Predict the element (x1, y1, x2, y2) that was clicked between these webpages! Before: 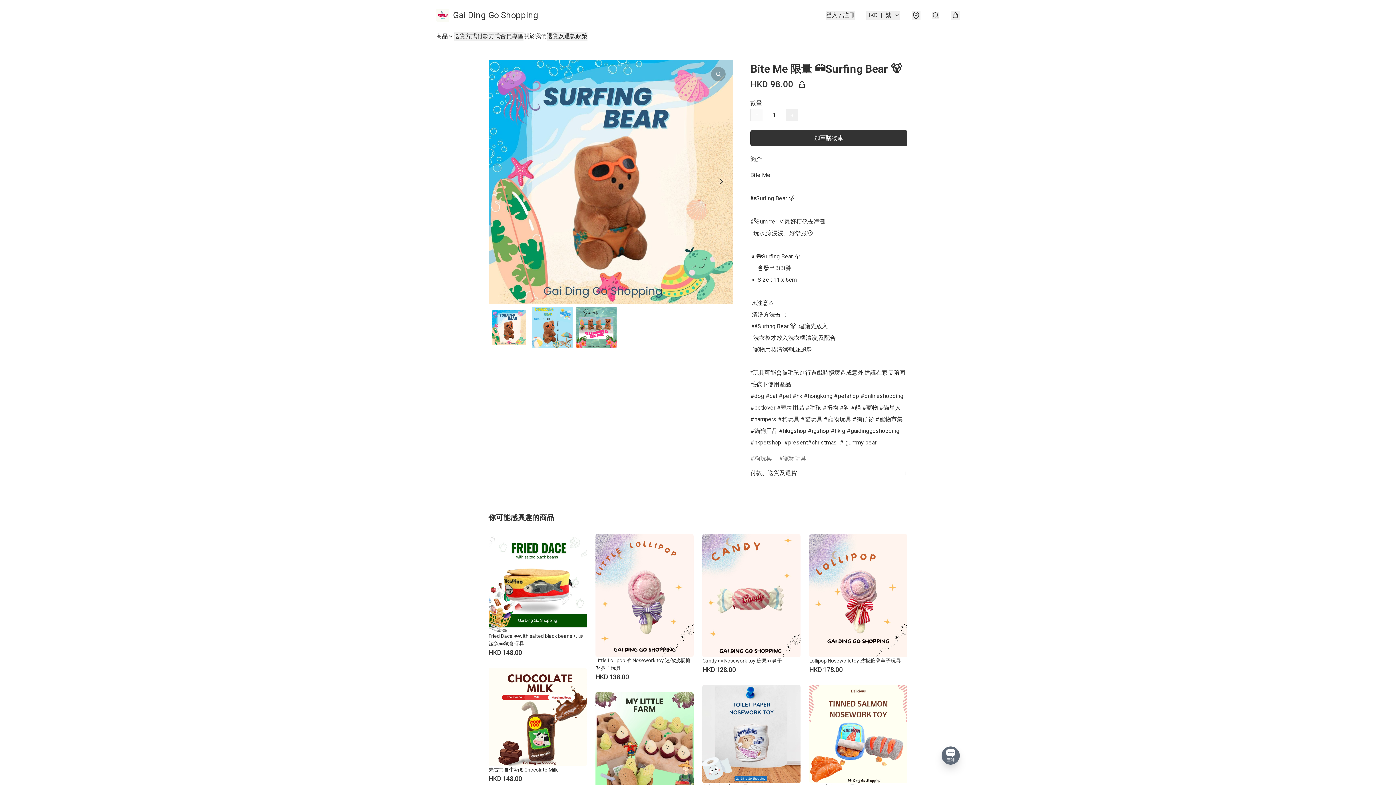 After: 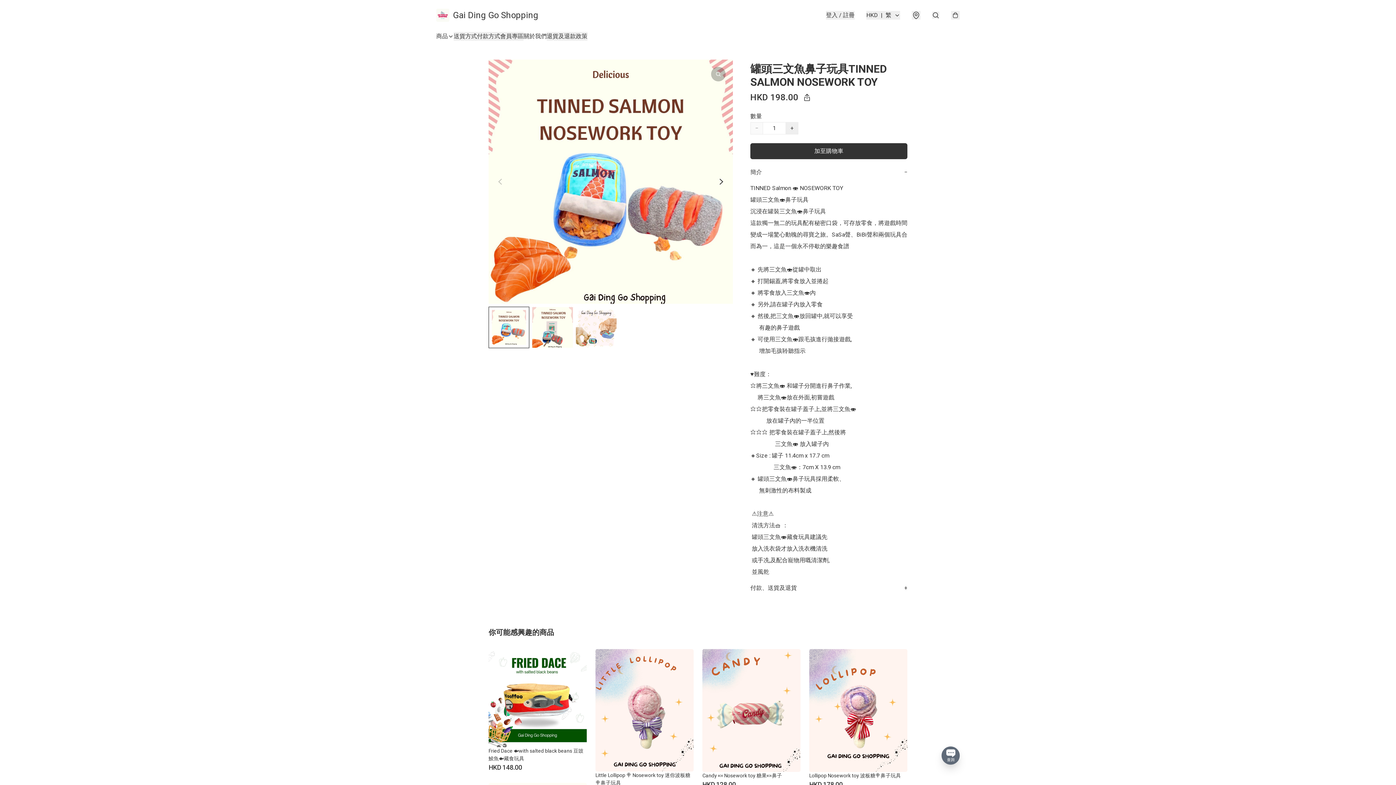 Action: label: 罐頭三文魚鼻子玩具TINNED SALMON NOSEWORK TOY
HKD 198.00 bbox: (809, 685, 907, 810)